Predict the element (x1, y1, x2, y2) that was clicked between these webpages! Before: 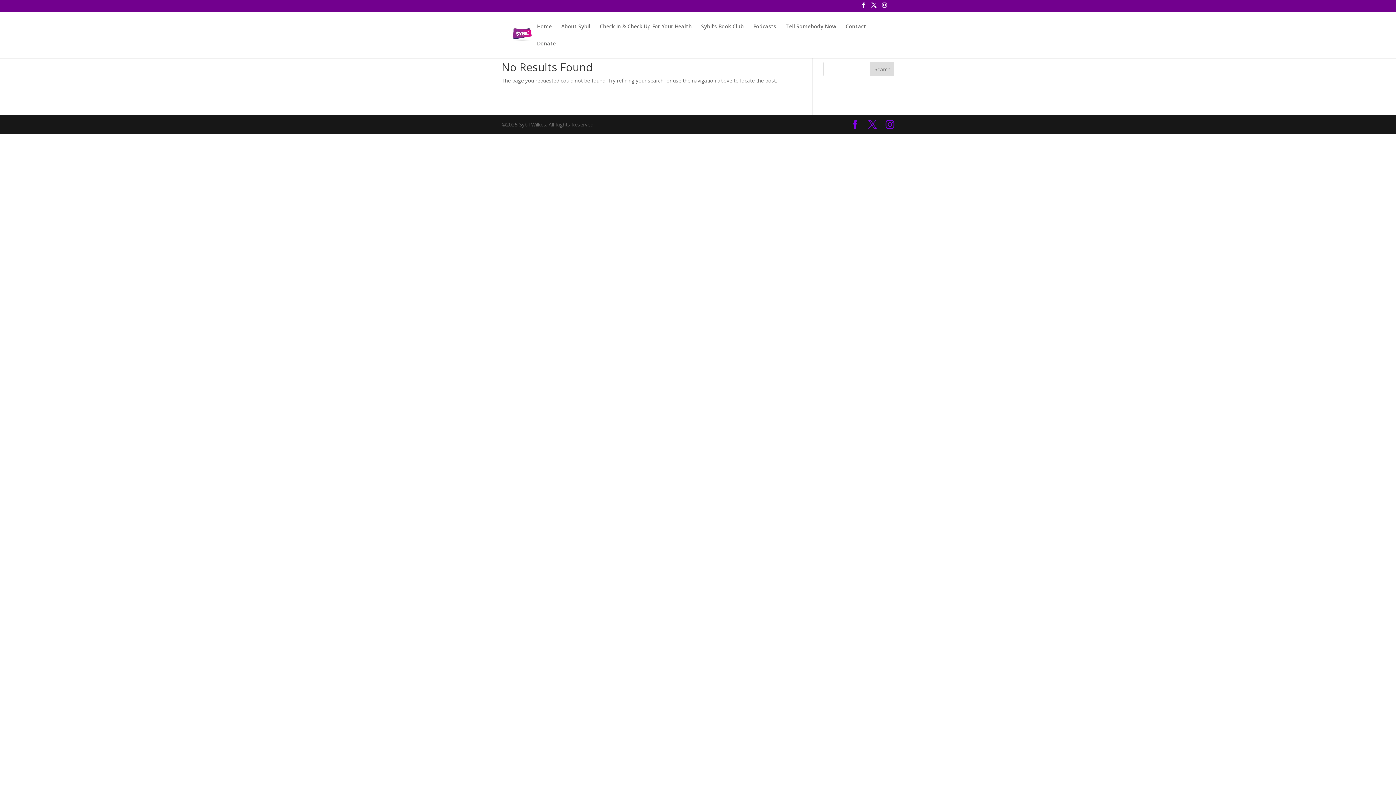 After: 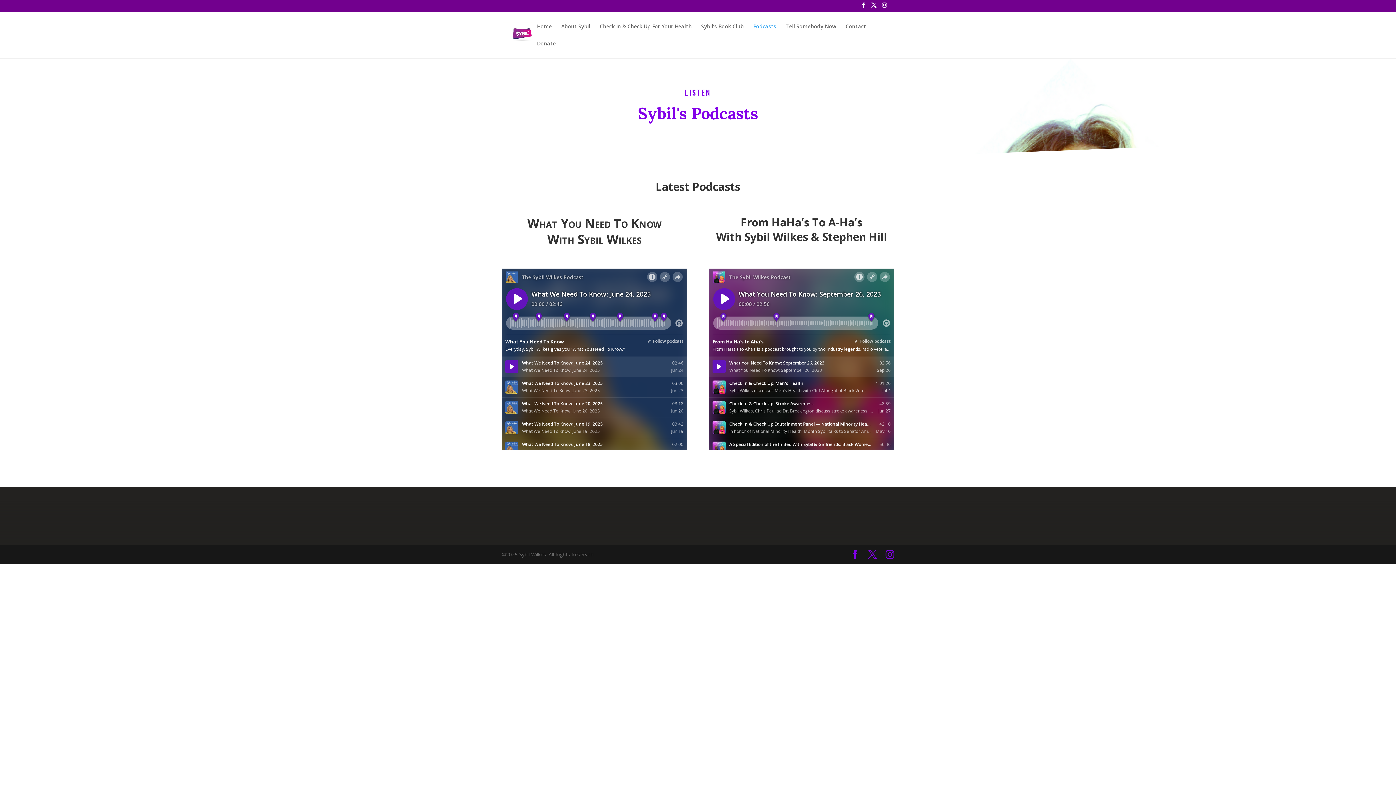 Action: bbox: (753, 23, 776, 40) label: Podcasts